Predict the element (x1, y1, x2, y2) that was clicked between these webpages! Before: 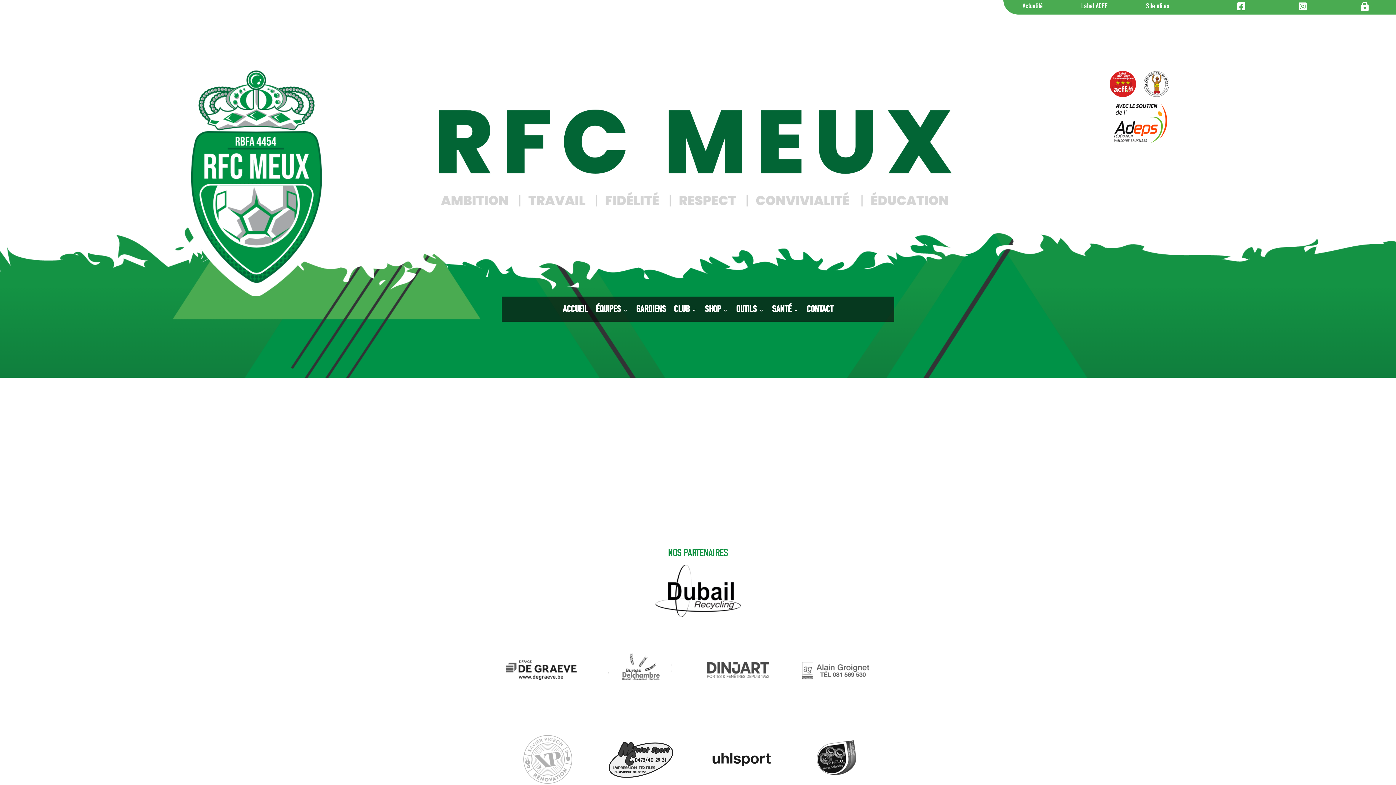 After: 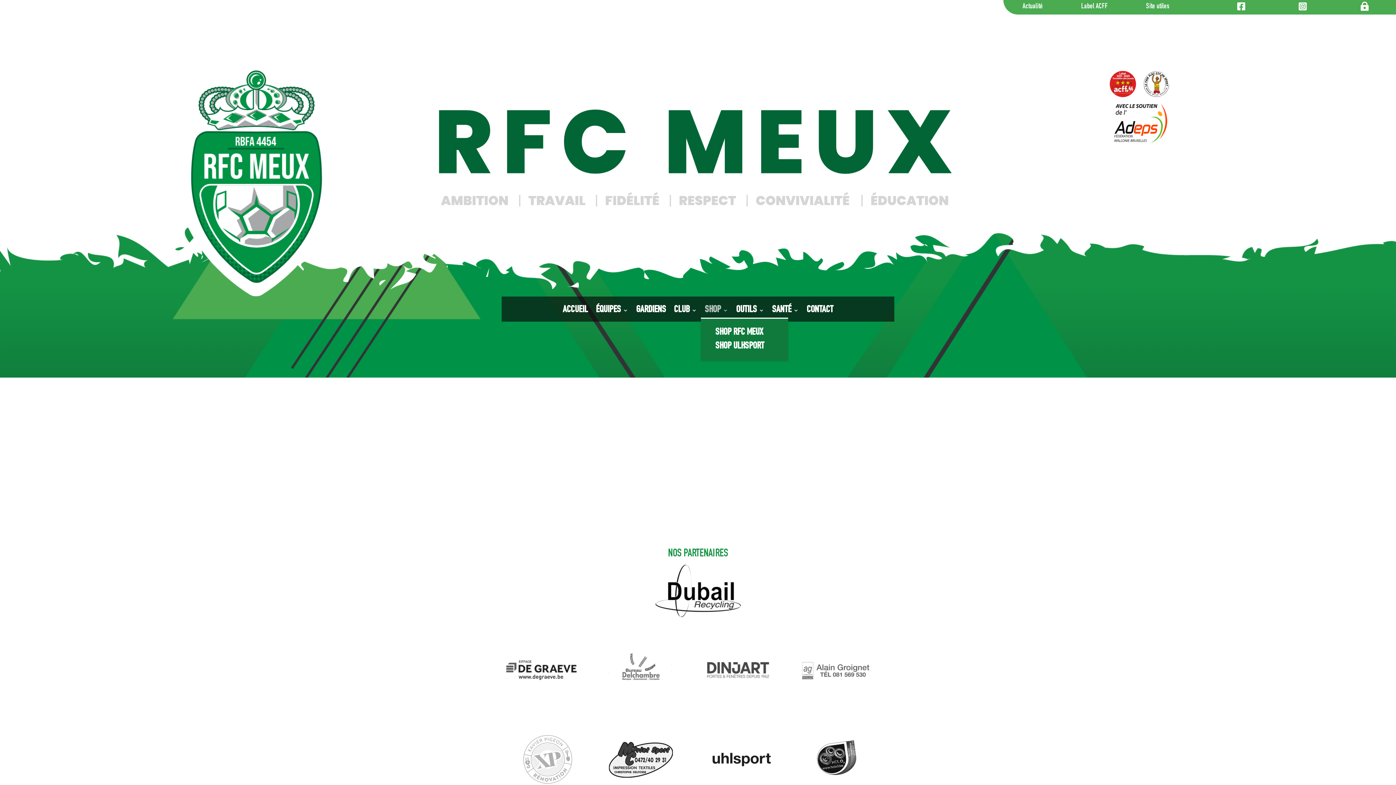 Action: bbox: (705, 305, 728, 318) label: SHOP